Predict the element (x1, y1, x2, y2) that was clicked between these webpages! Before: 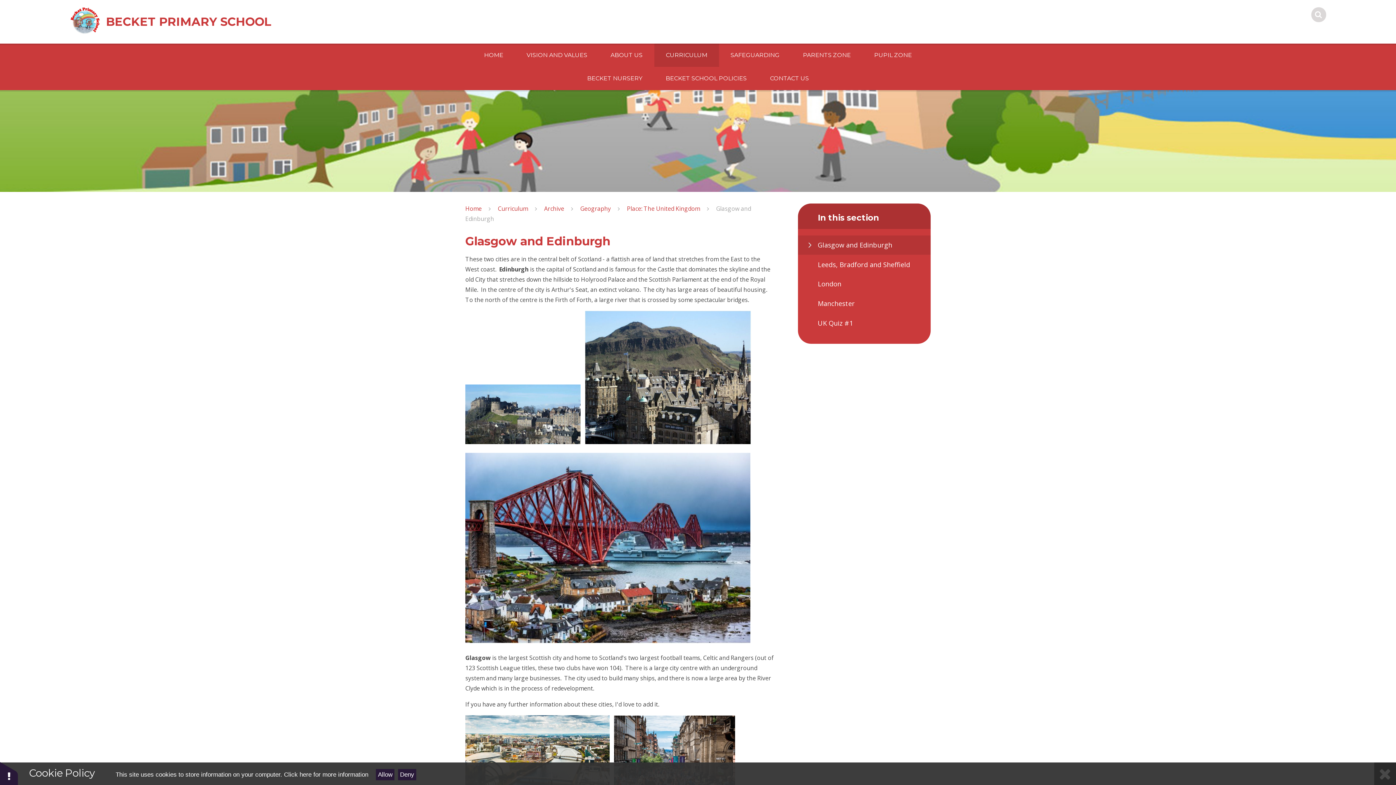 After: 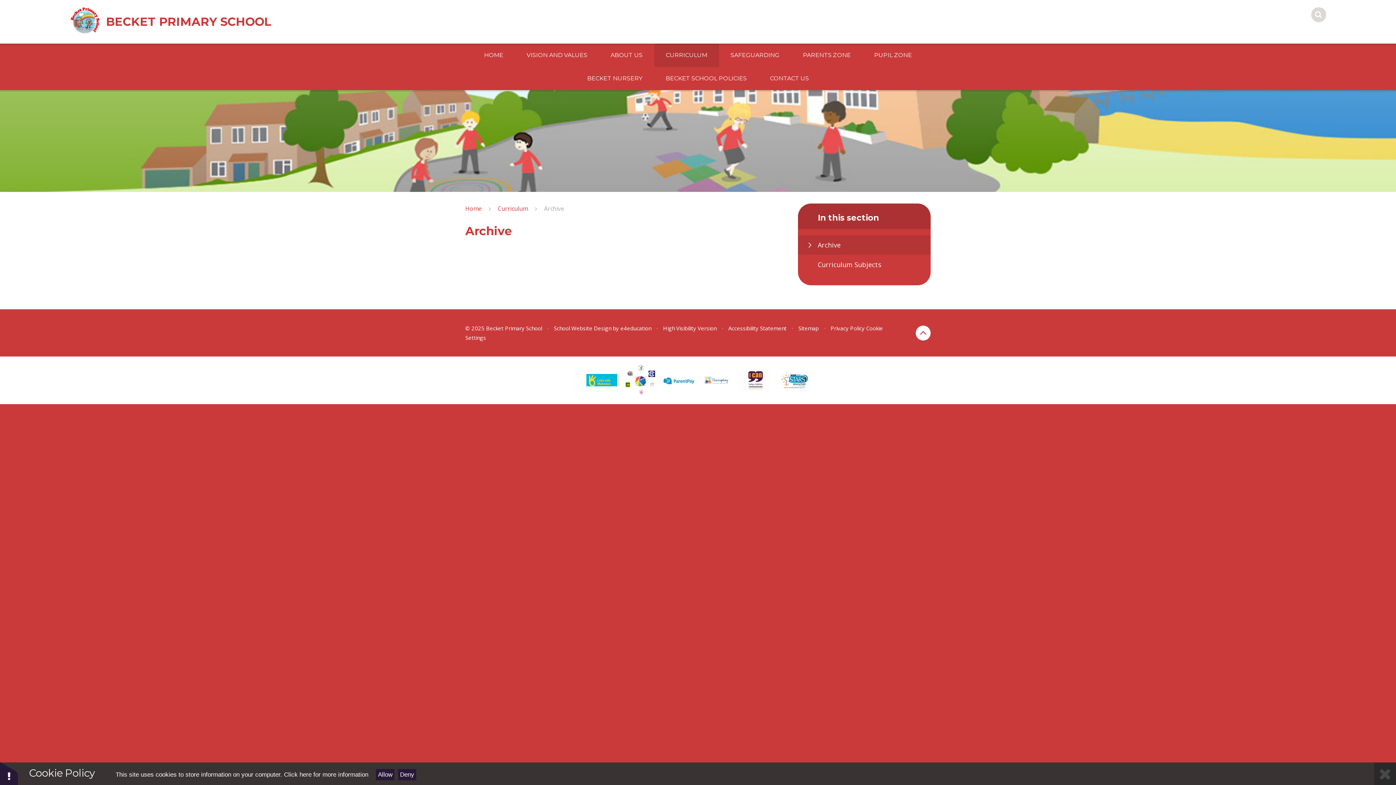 Action: bbox: (544, 204, 564, 212) label: Archive